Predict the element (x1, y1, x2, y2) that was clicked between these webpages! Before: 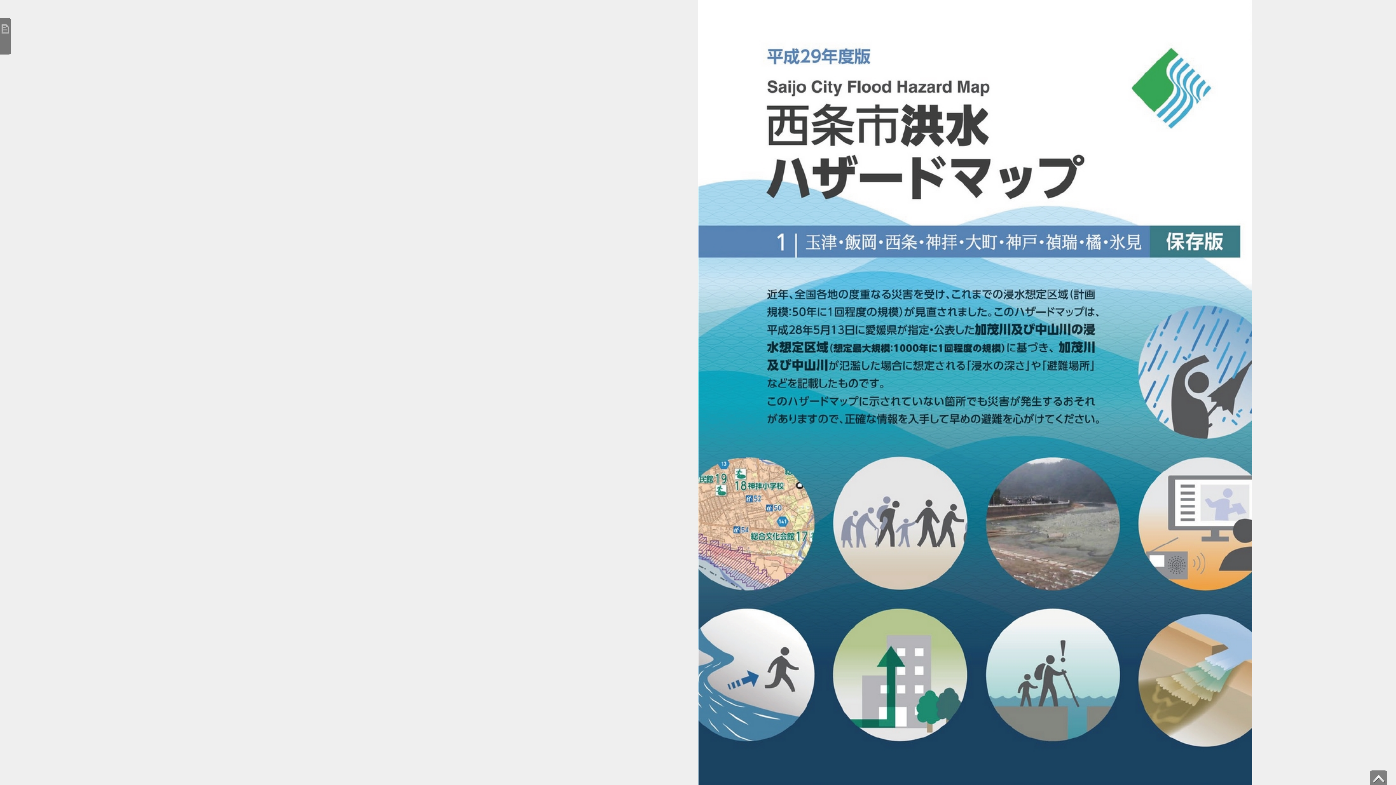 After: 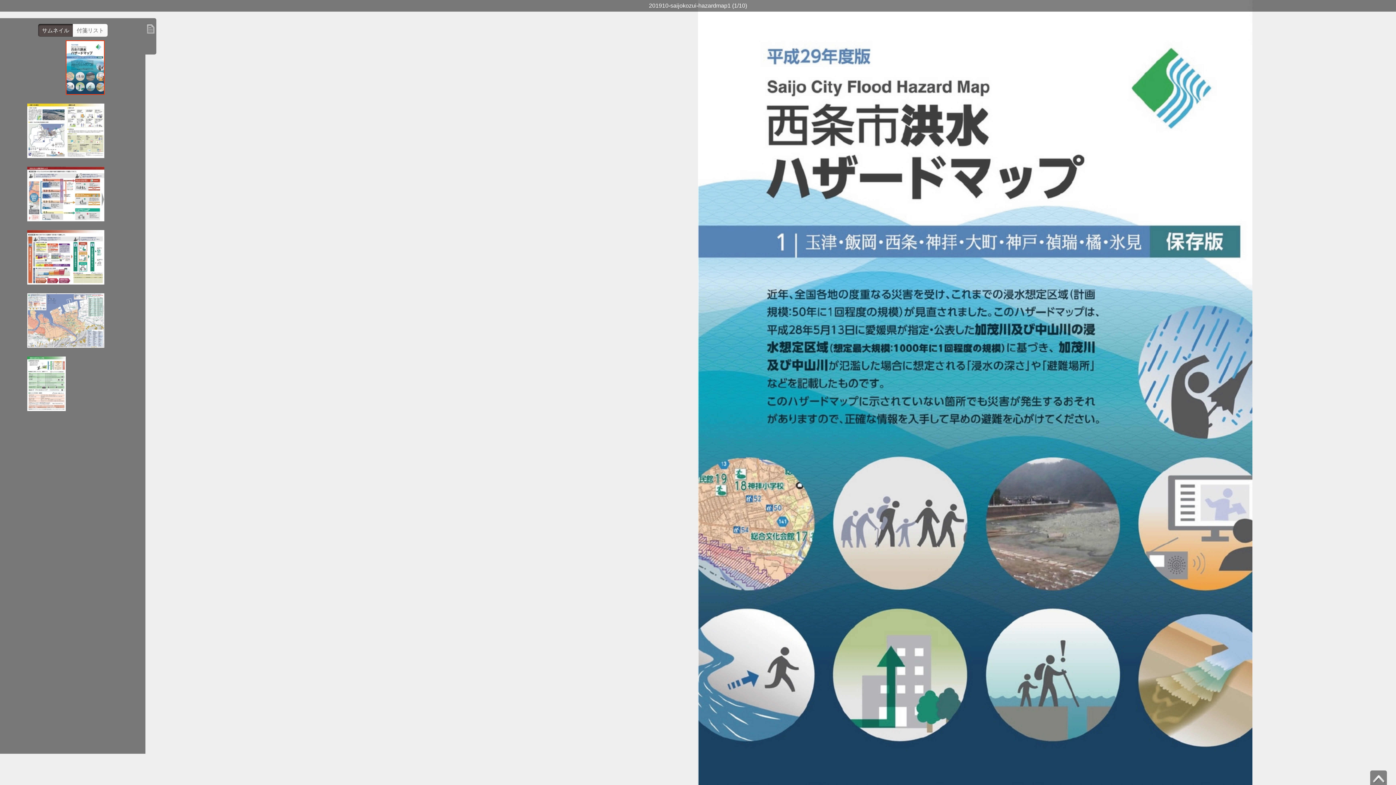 Action: label: 目次 bbox: (0, 18, 10, 54)